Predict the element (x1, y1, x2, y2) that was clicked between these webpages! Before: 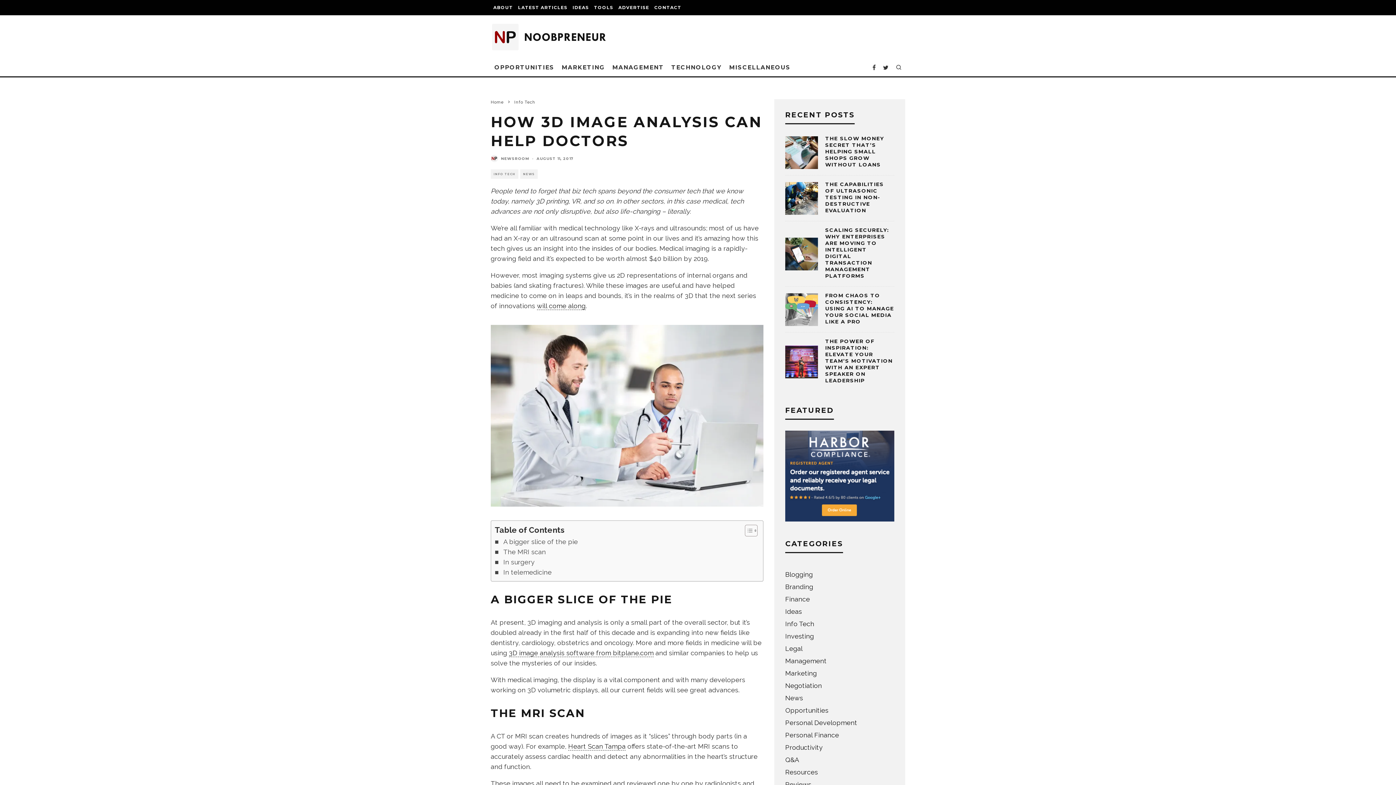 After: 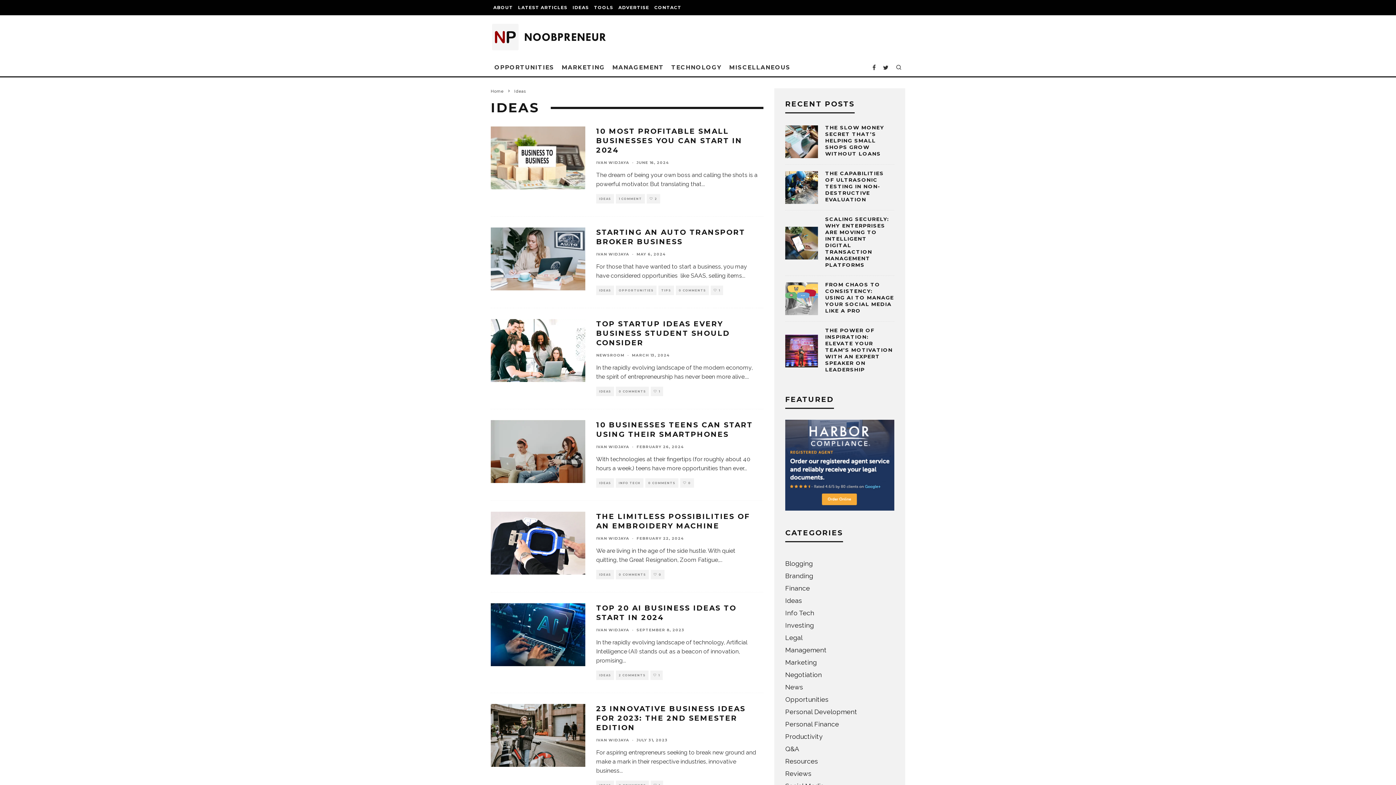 Action: label: Ideas bbox: (785, 607, 802, 615)